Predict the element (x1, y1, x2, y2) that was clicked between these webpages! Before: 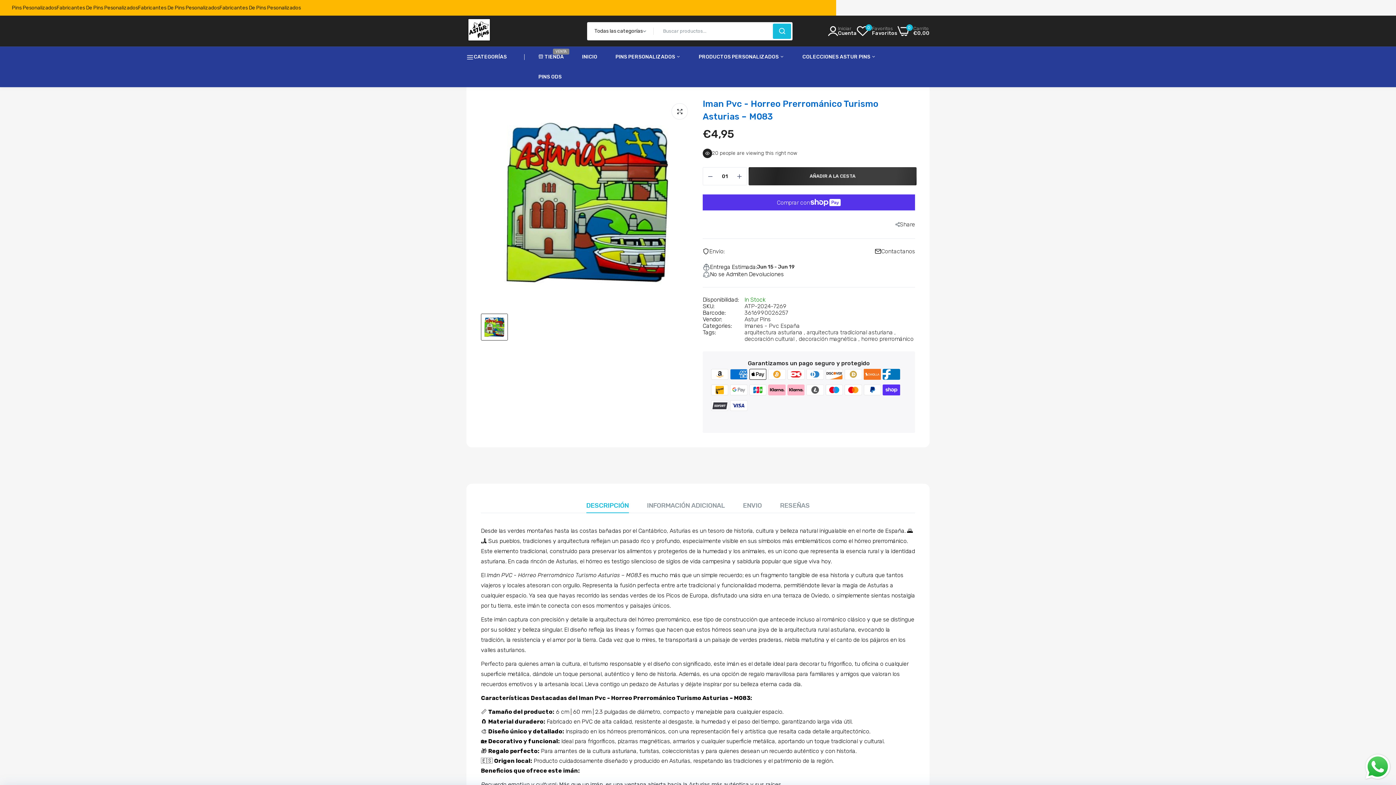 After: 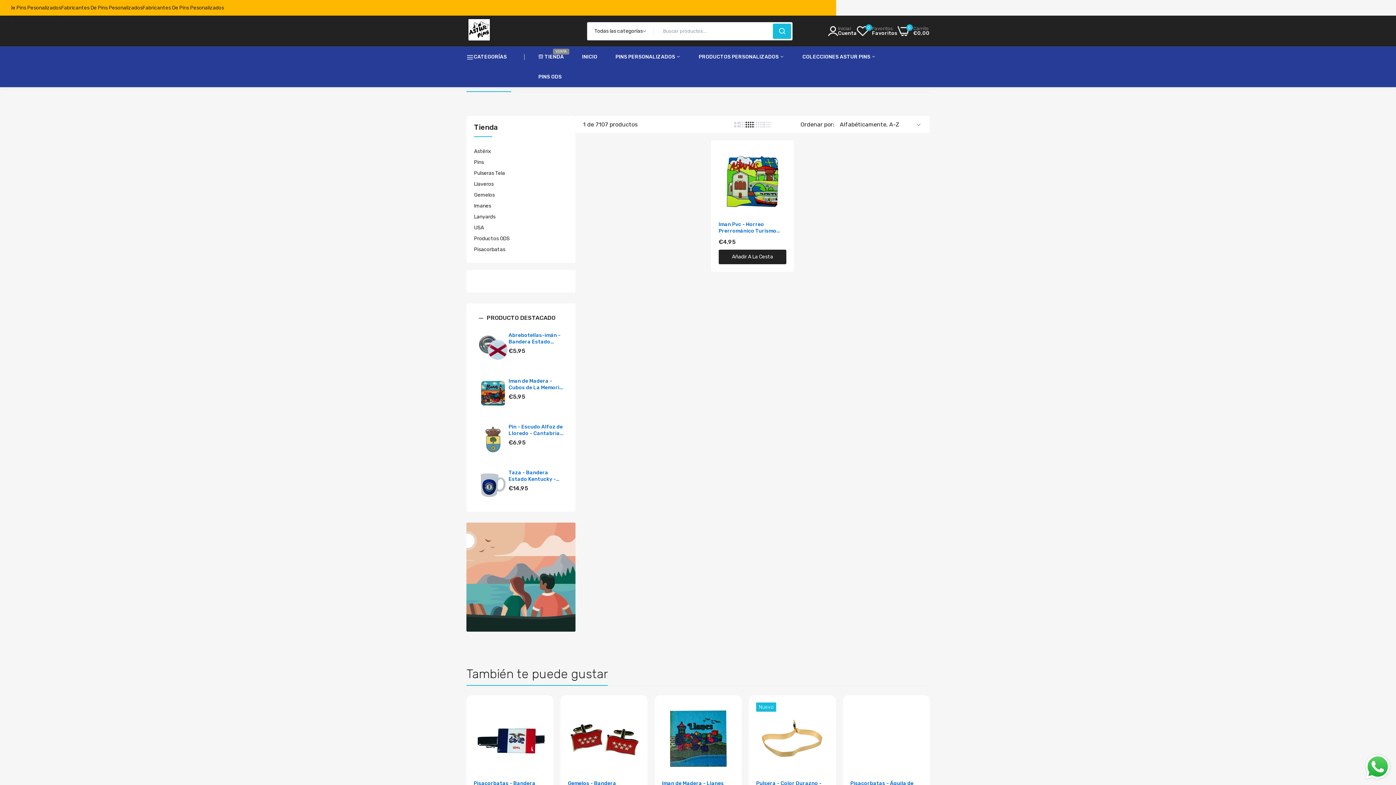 Action: label: horreo prerrománico bbox: (861, 335, 913, 342)